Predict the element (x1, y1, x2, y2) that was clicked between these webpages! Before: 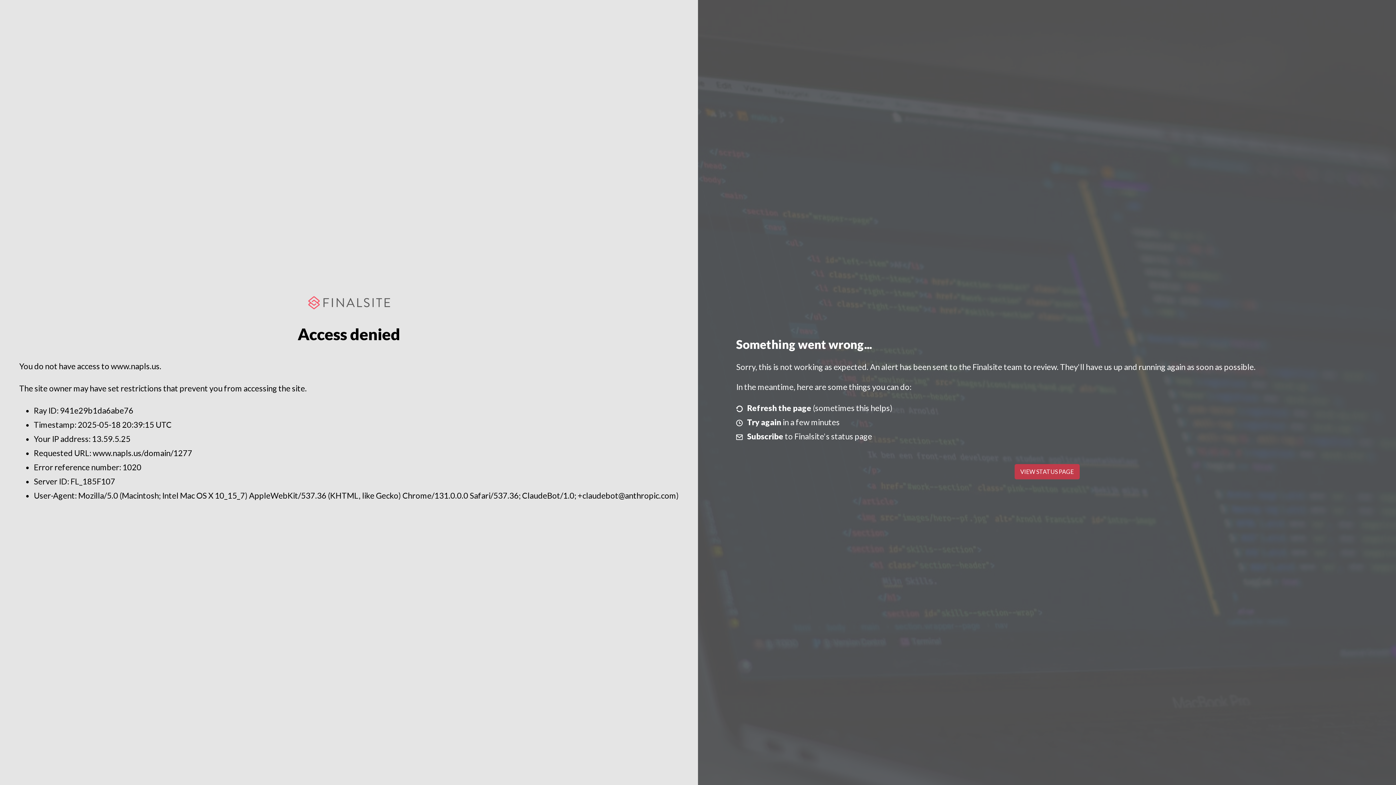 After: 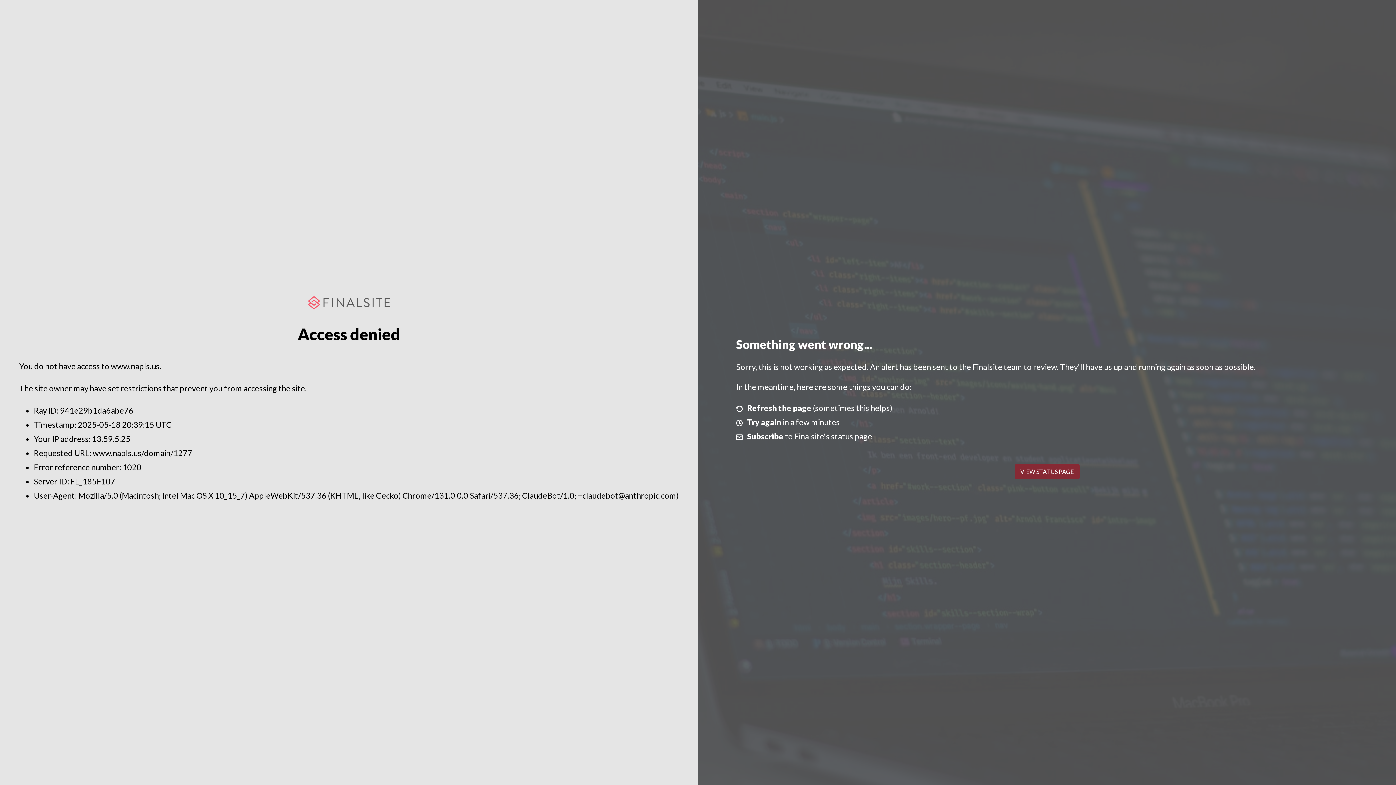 Action: bbox: (1014, 464, 1079, 479) label: VIEW STATUS PAGE